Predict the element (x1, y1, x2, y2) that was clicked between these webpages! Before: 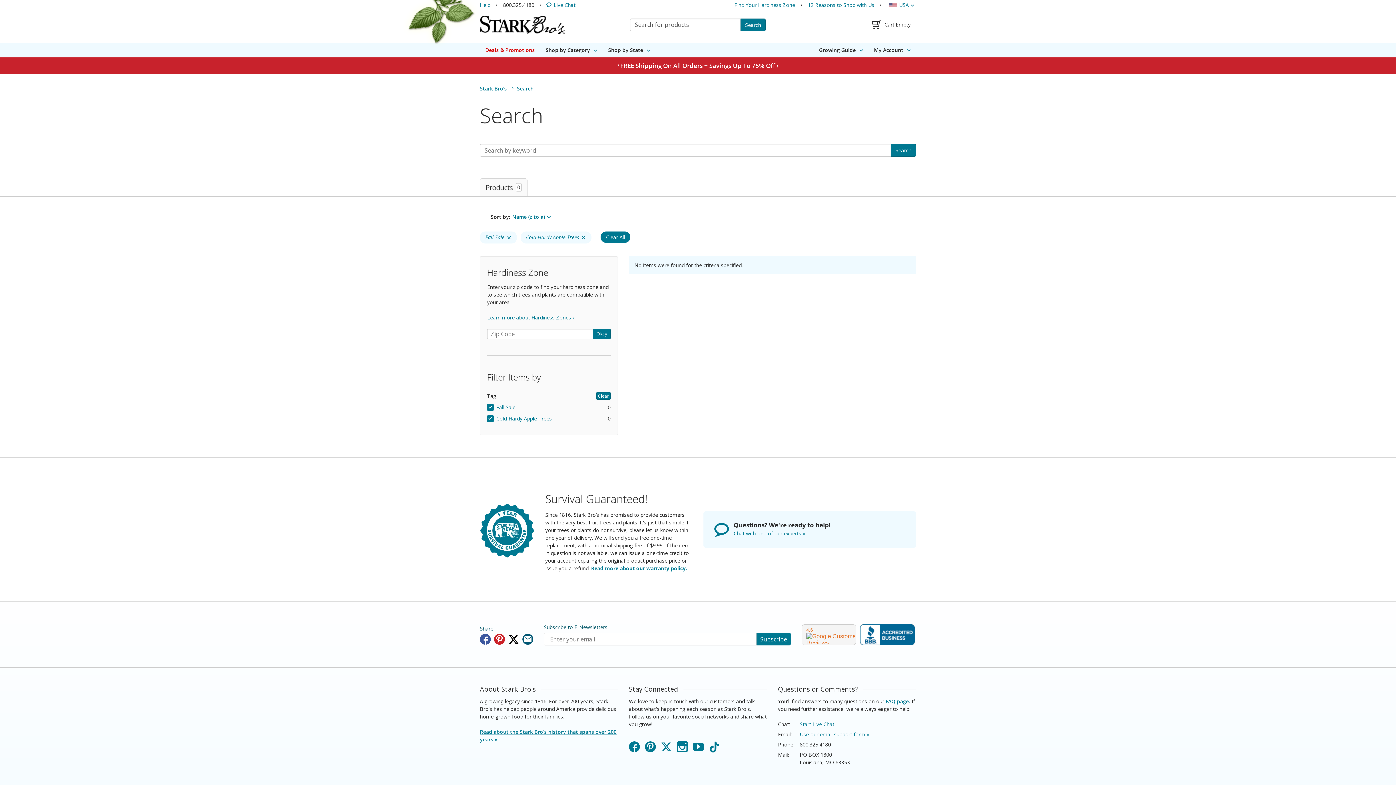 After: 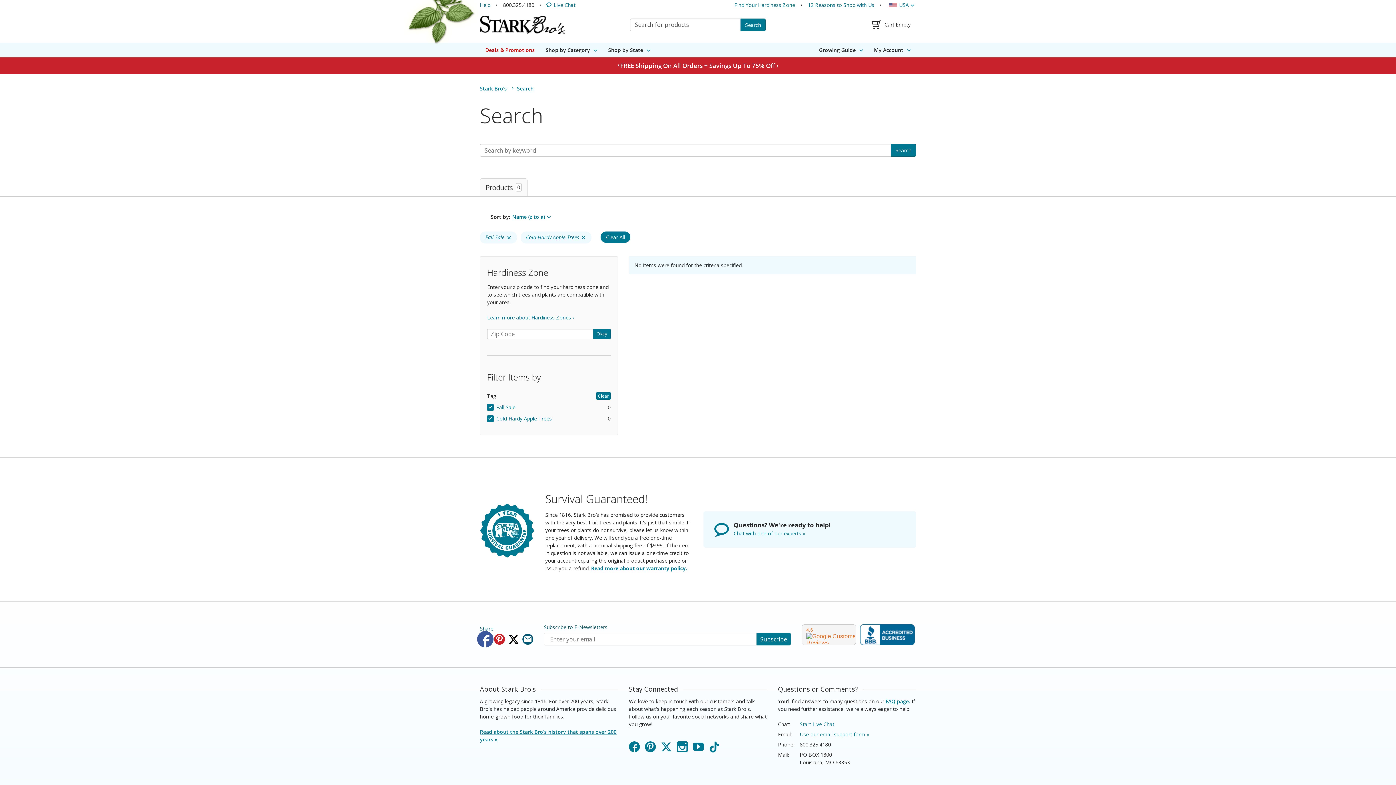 Action: bbox: (480, 634, 490, 645)